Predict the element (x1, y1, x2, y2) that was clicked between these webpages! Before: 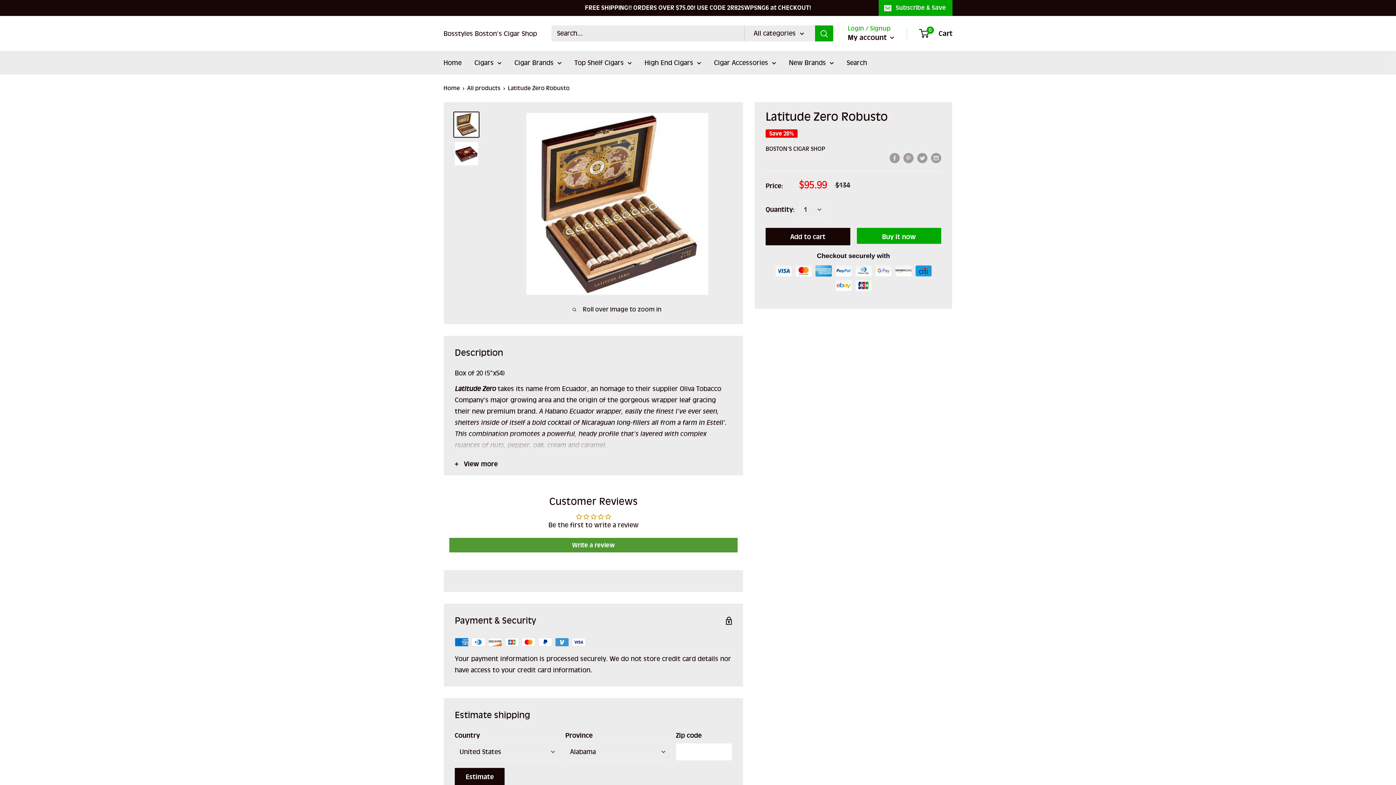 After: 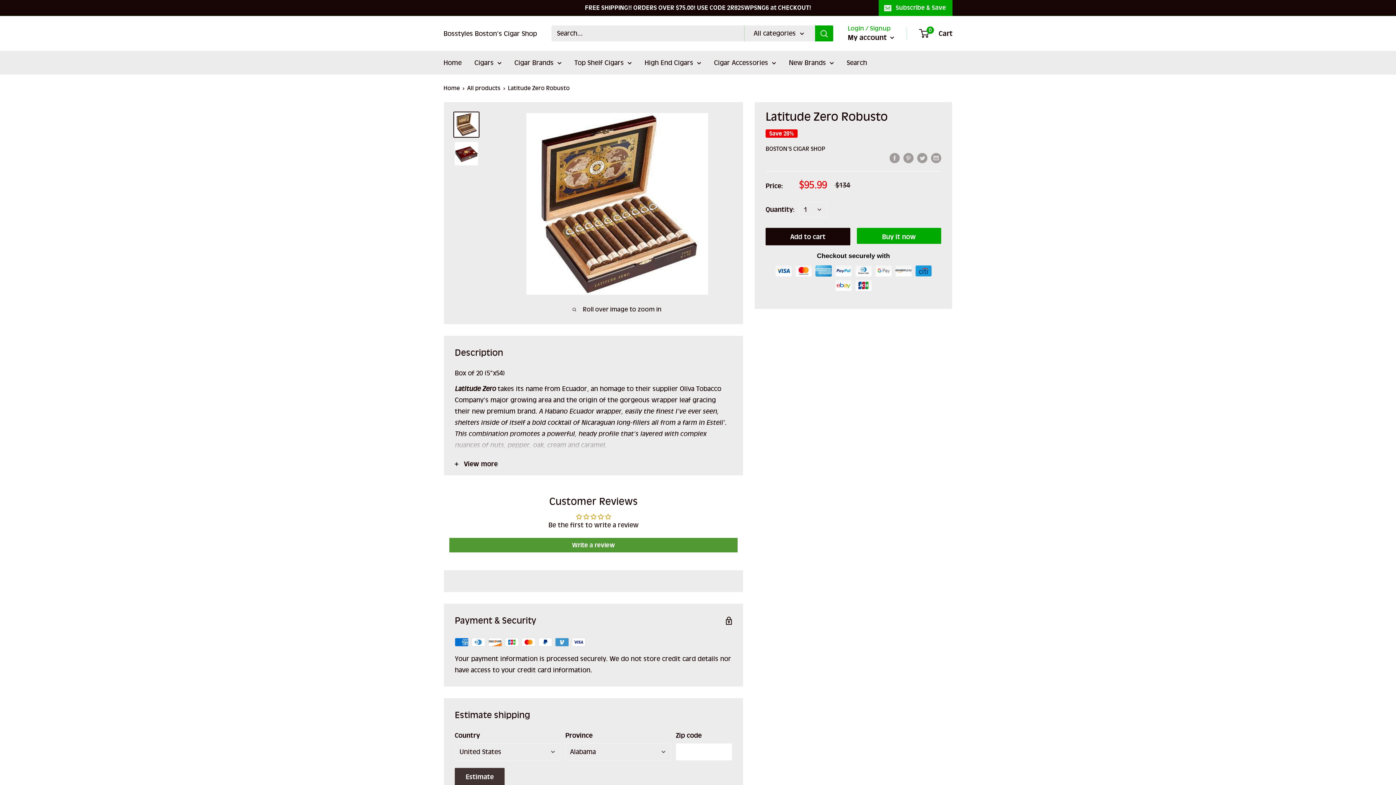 Action: bbox: (454, 768, 504, 785) label: Estimate